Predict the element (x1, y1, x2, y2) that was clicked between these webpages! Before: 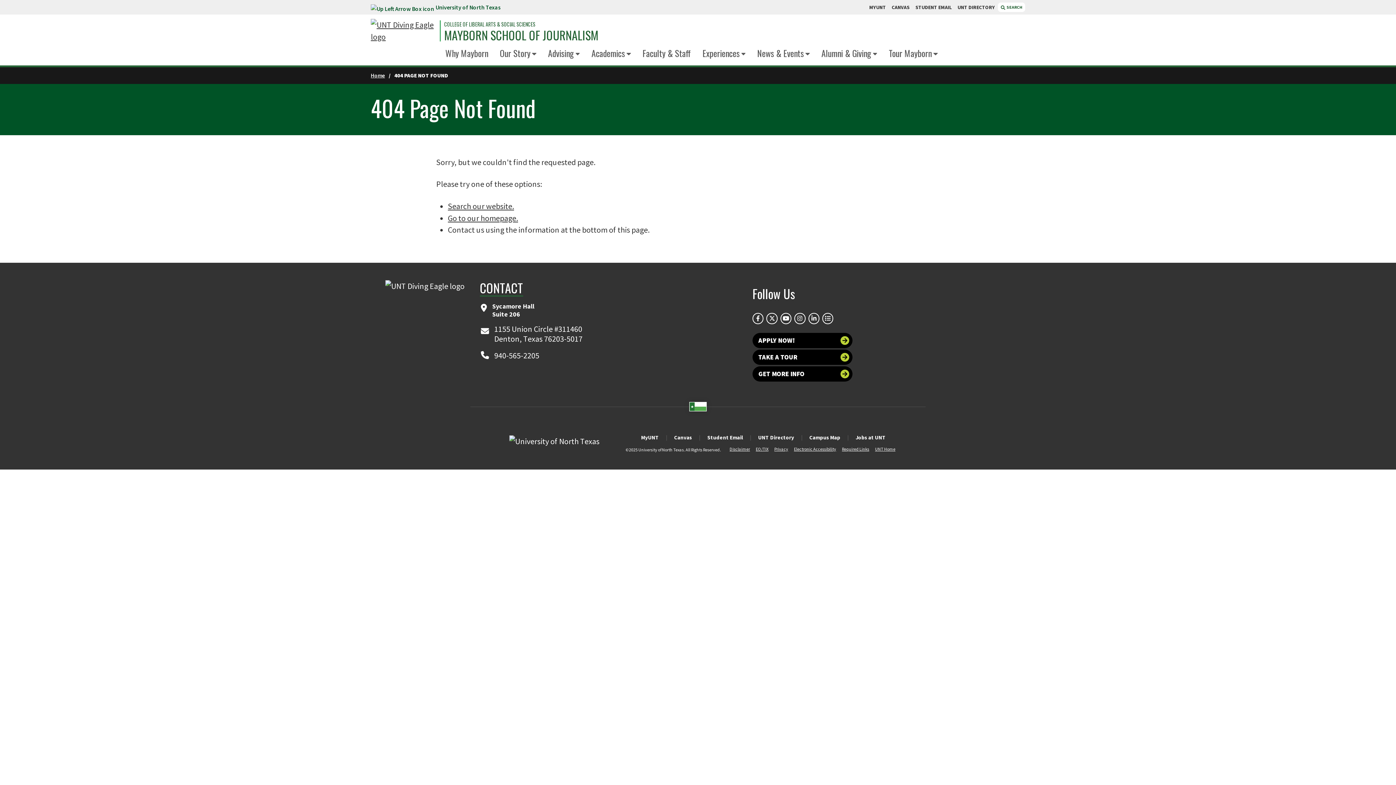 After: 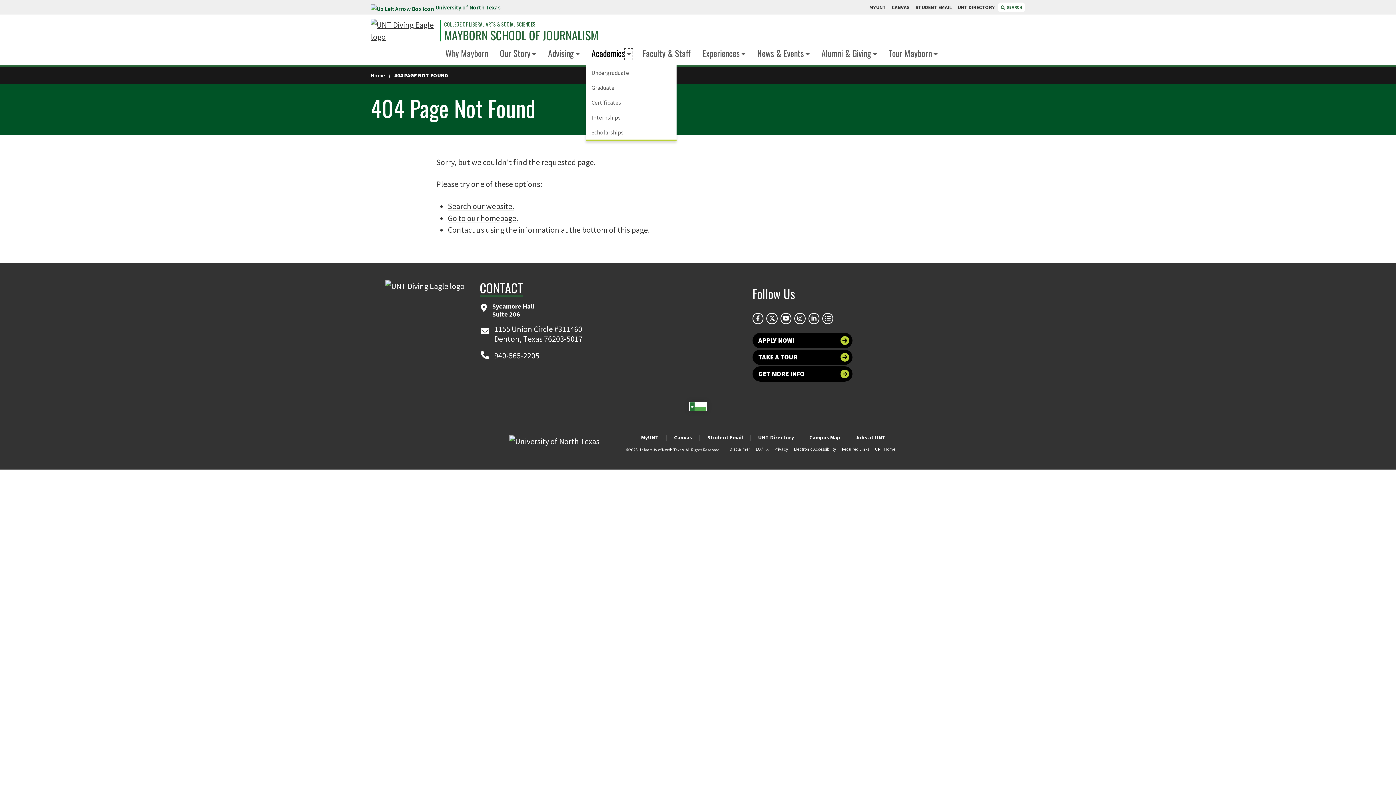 Action: label: Expand this menu bbox: (626, 50, 631, 58)